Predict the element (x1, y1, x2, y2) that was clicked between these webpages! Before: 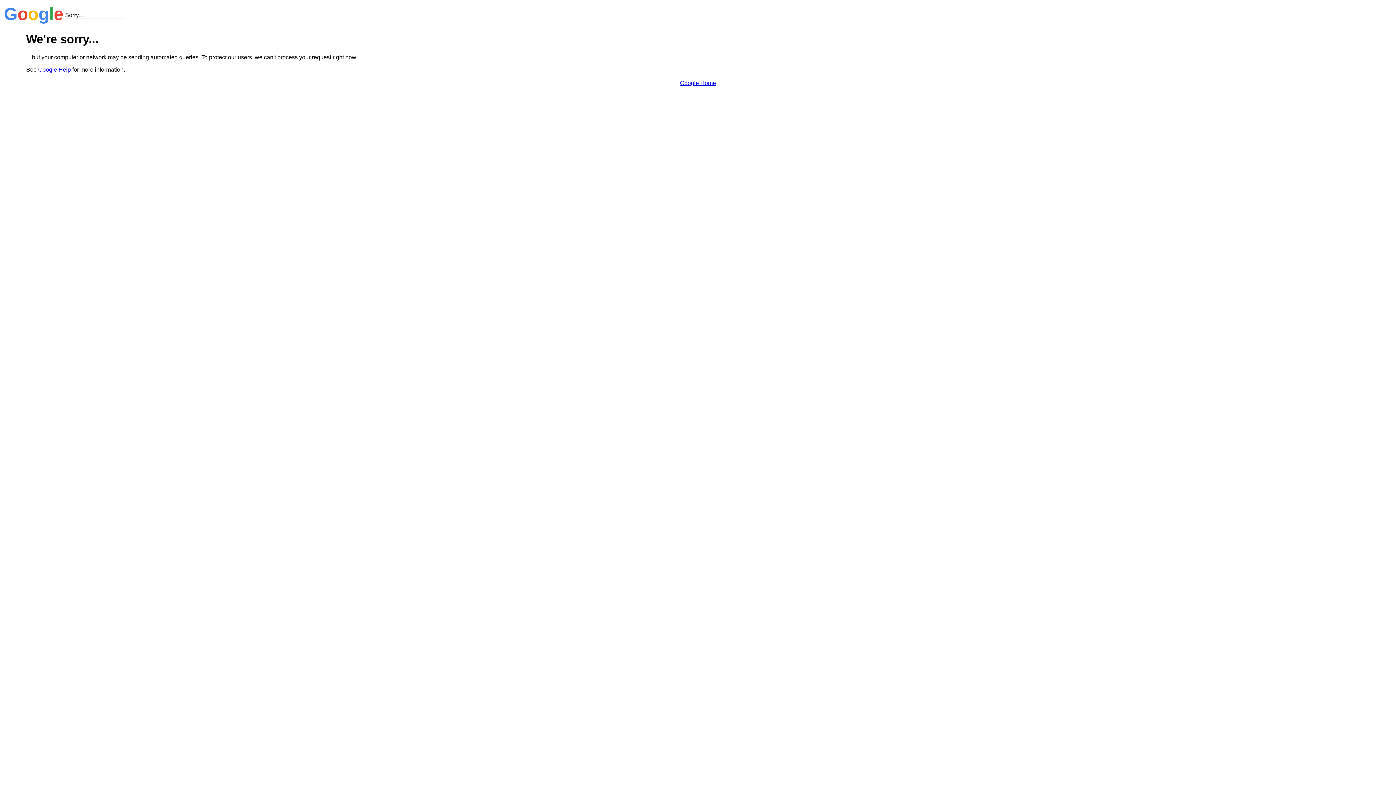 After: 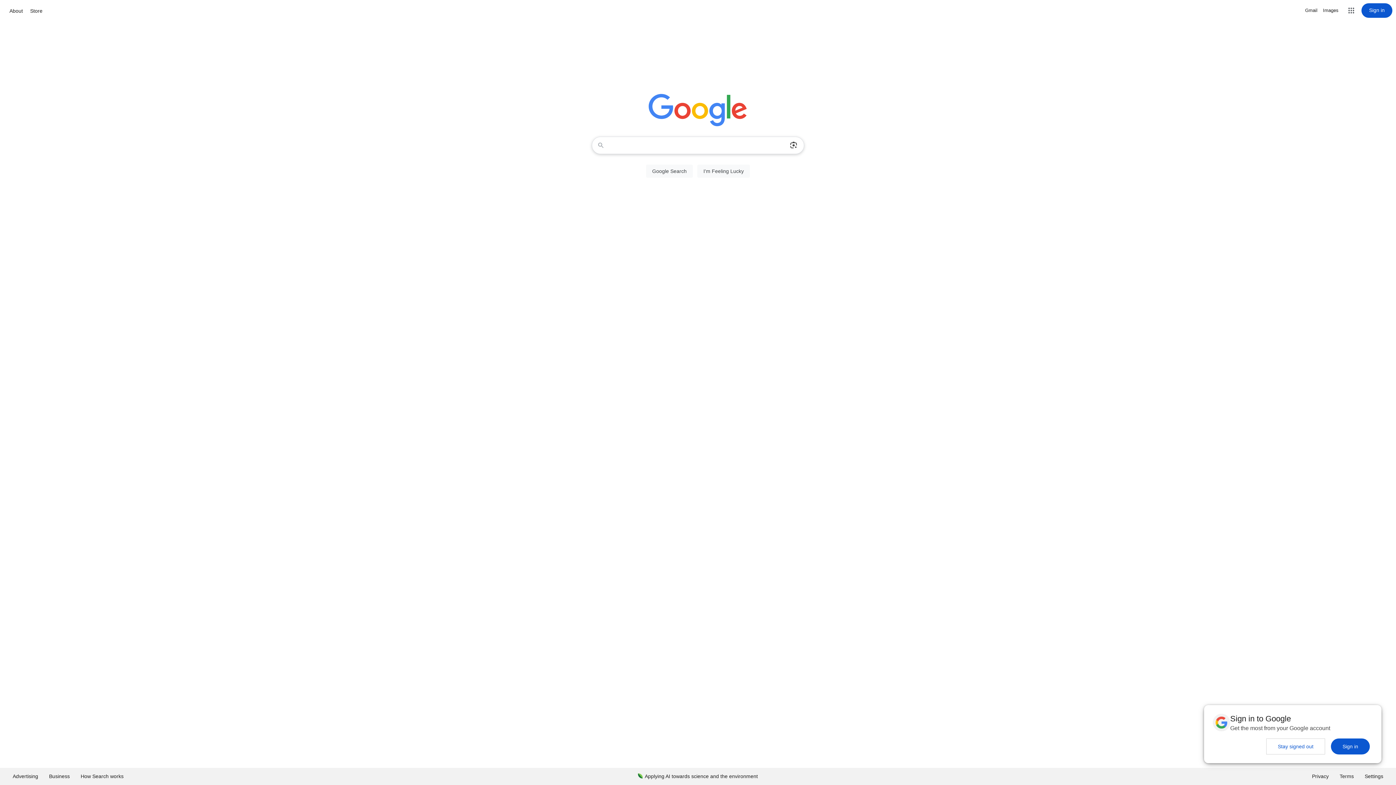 Action: bbox: (680, 79, 716, 86) label: Google Home